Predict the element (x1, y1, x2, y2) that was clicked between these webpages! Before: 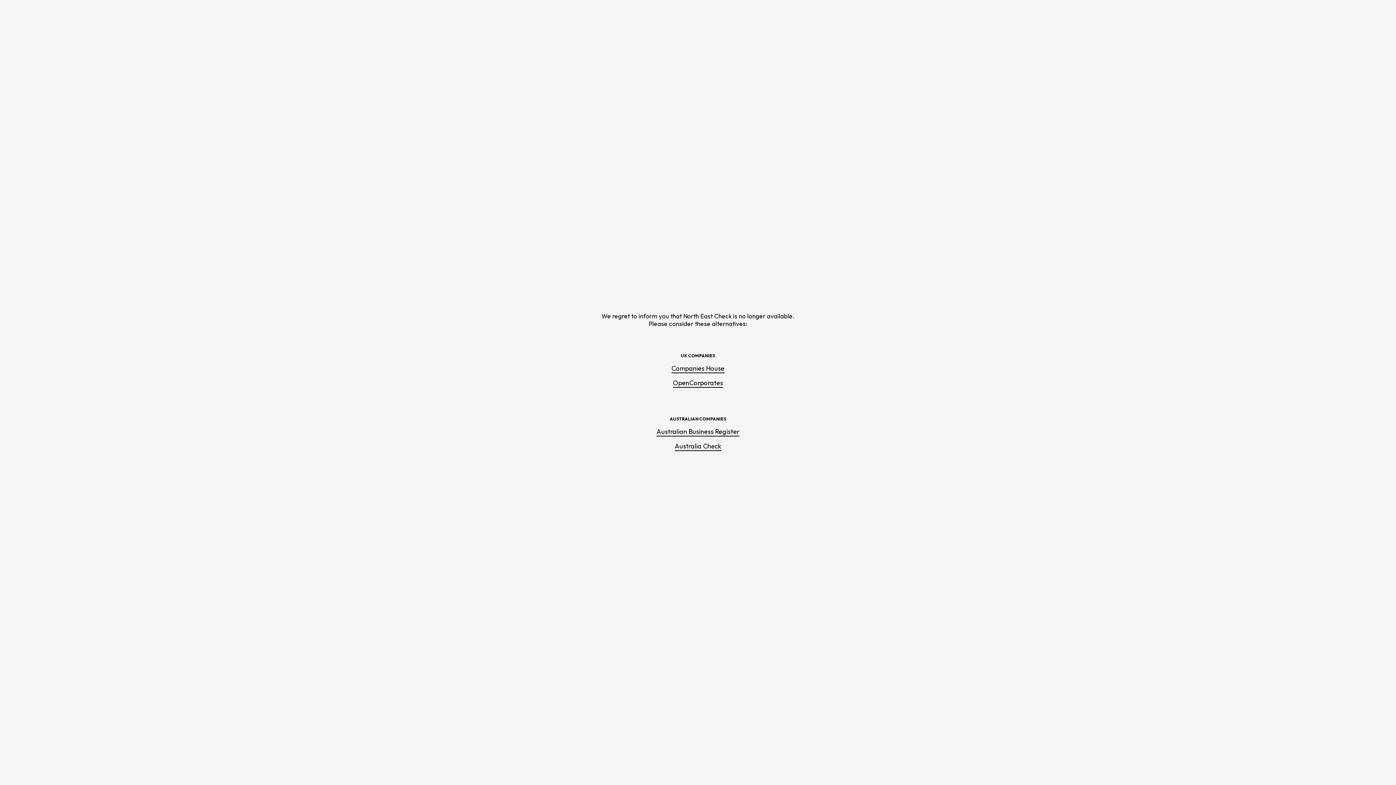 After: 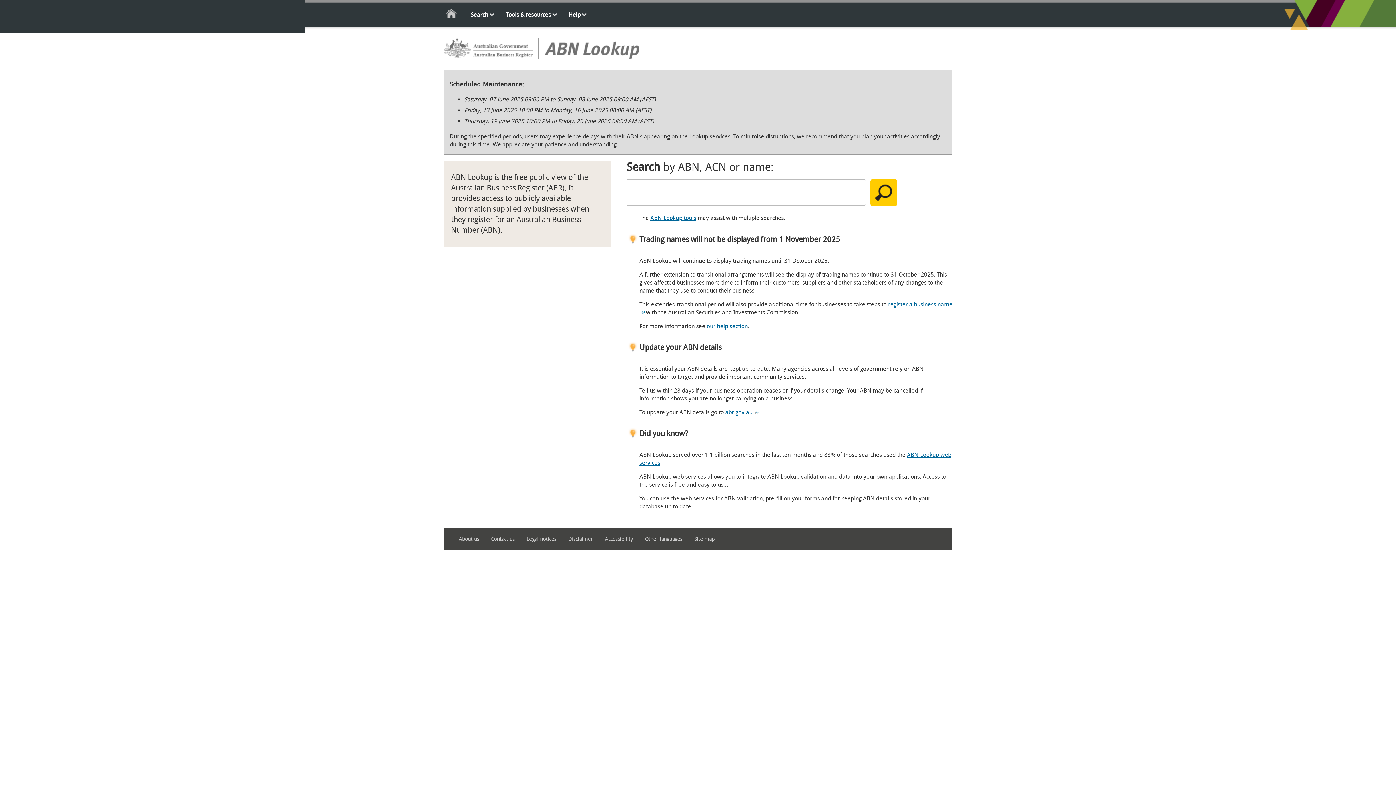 Action: bbox: (656, 427, 739, 436) label: Australian Business Register